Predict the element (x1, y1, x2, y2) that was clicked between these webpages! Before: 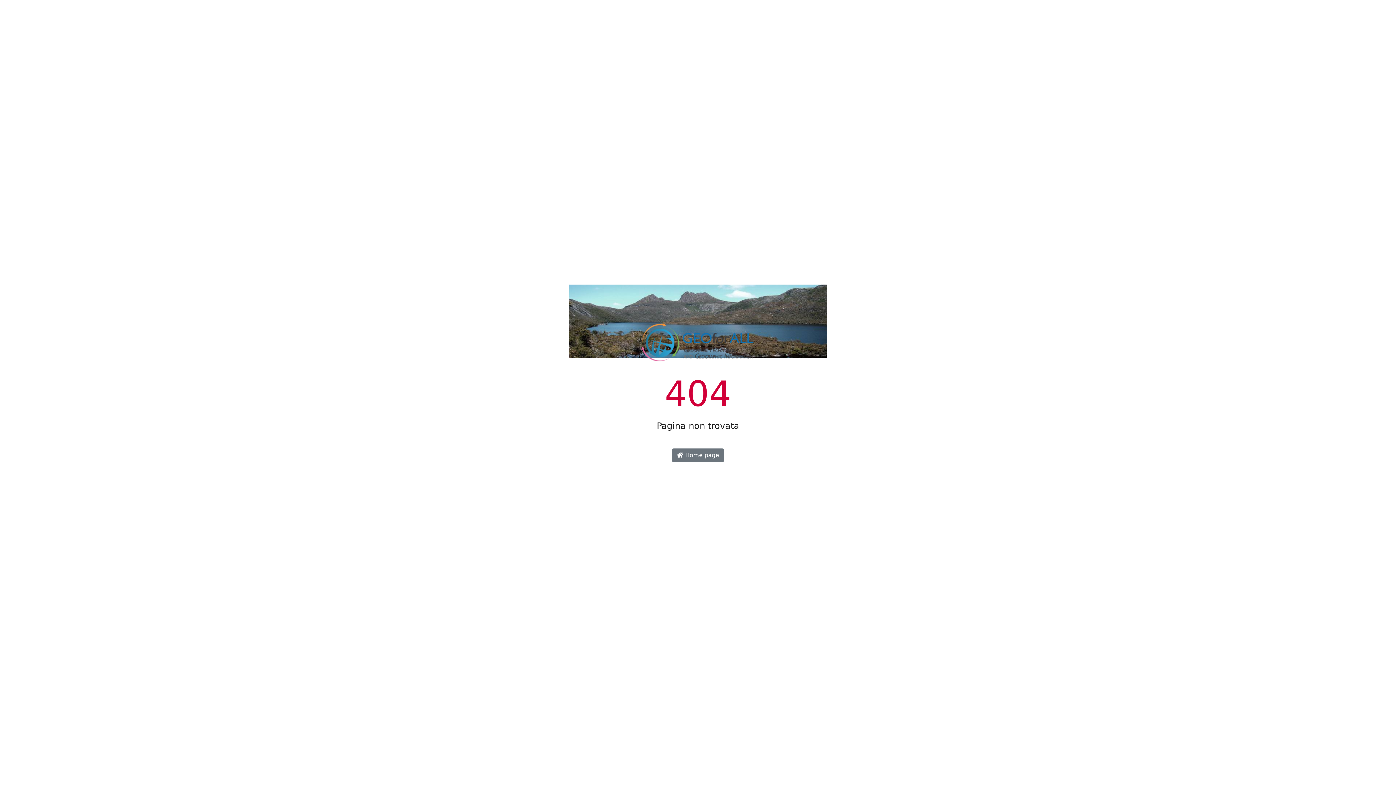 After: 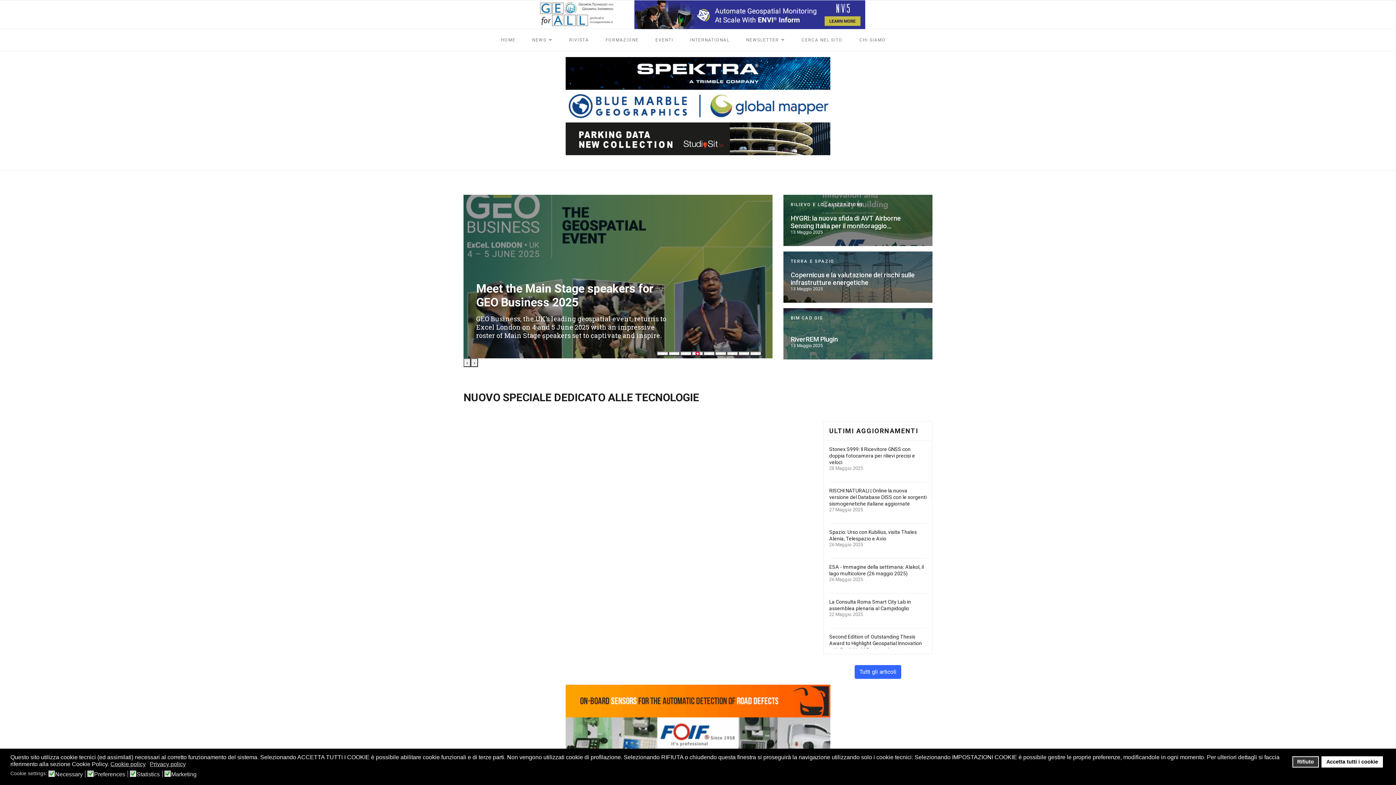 Action: label:  Home page bbox: (672, 448, 724, 462)